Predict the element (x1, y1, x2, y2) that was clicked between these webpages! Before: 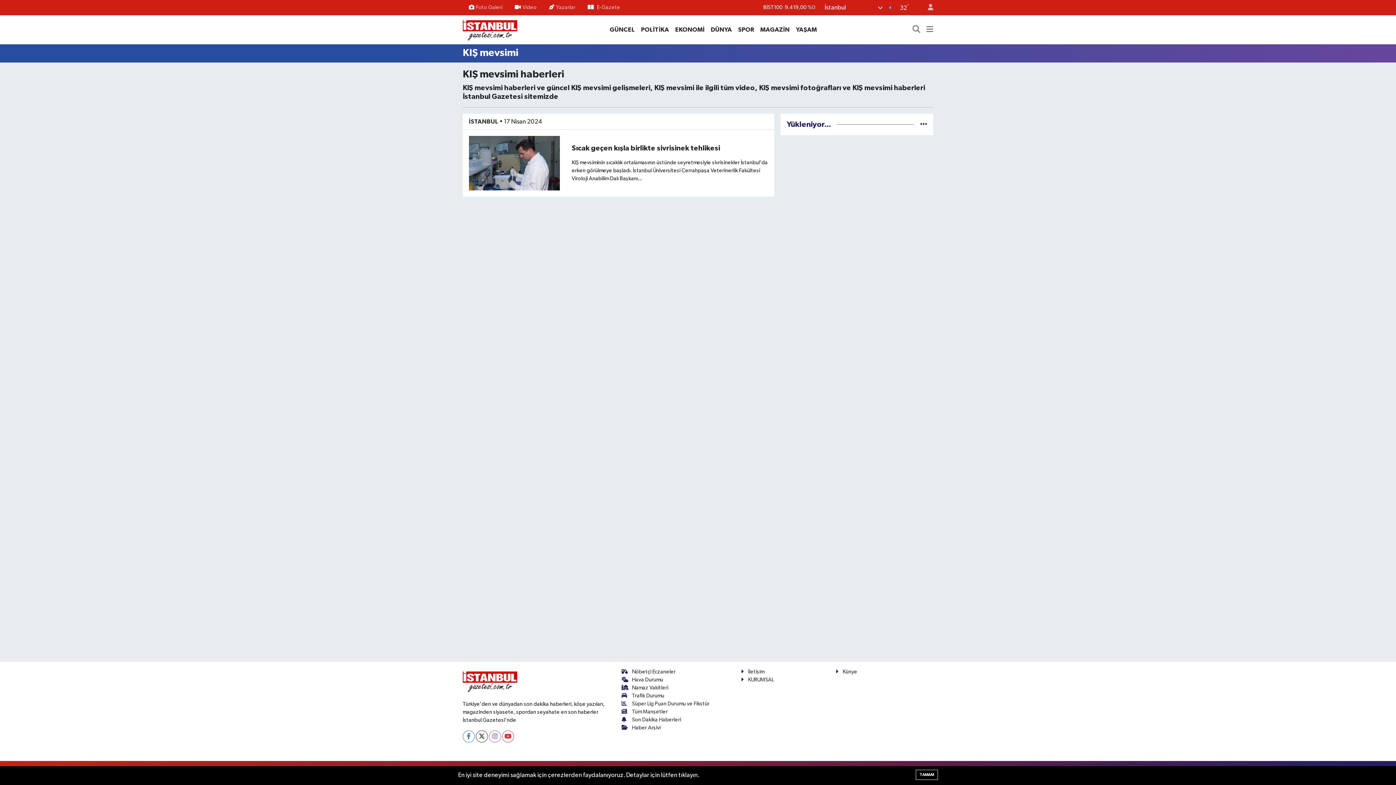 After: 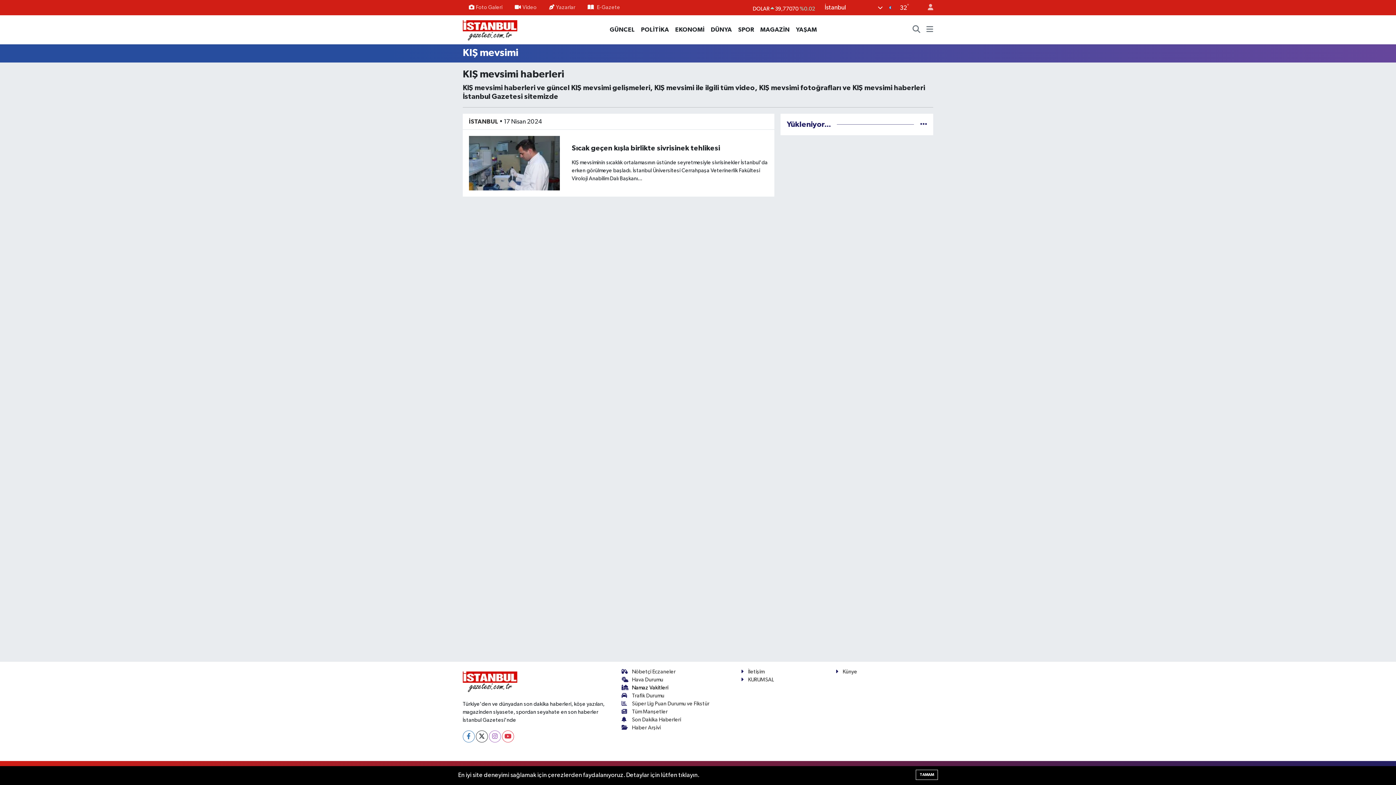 Action: label: Namaz Vakitleri bbox: (621, 685, 668, 691)